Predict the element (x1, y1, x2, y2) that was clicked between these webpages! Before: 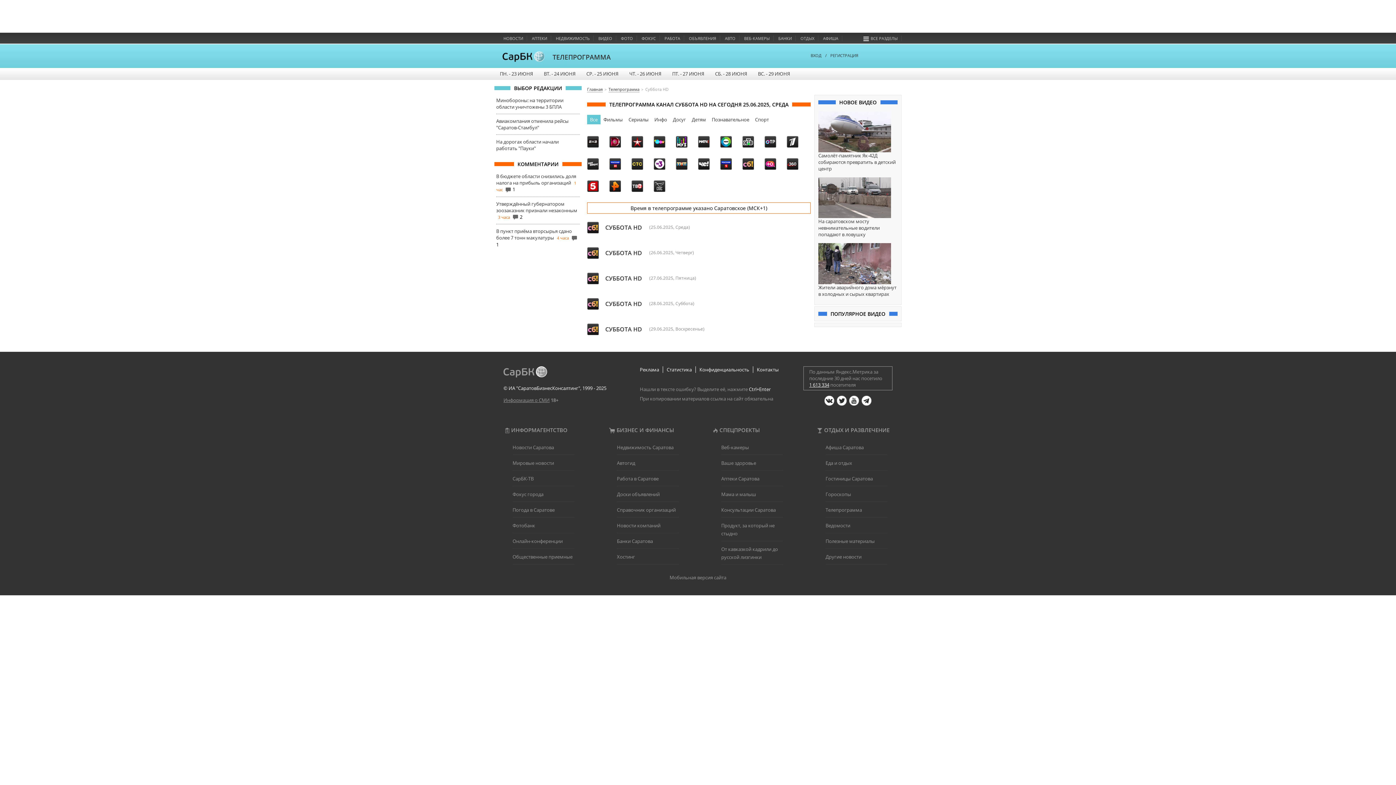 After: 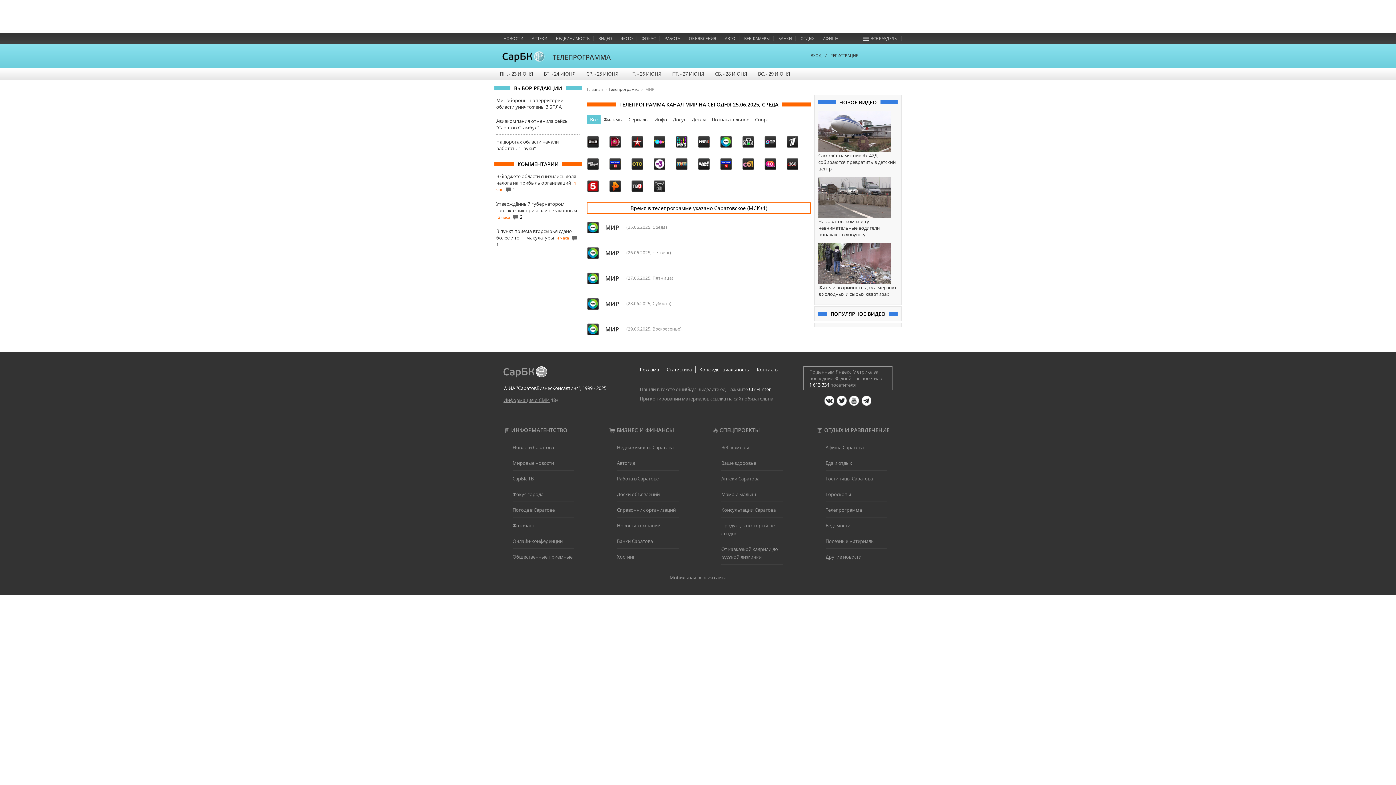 Action: bbox: (720, 136, 732, 147)